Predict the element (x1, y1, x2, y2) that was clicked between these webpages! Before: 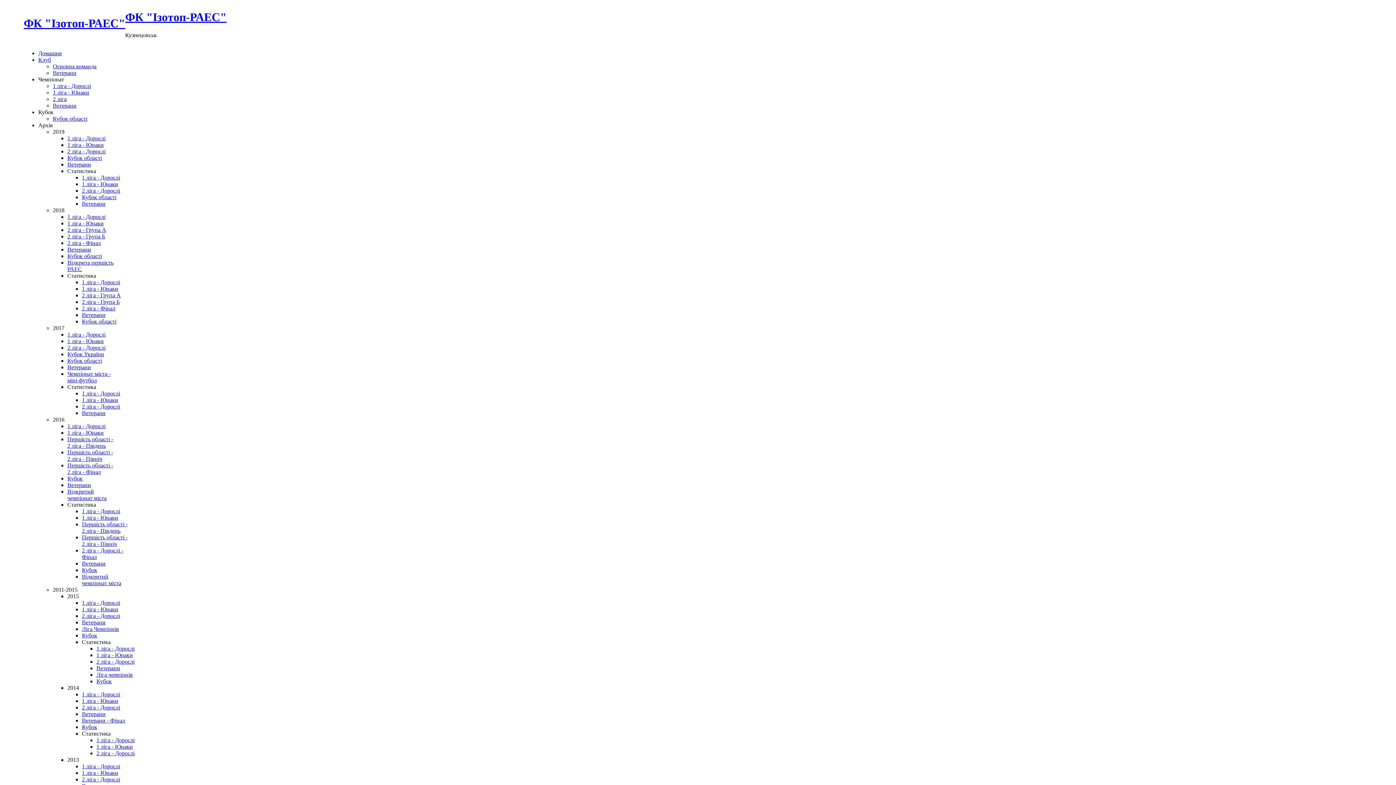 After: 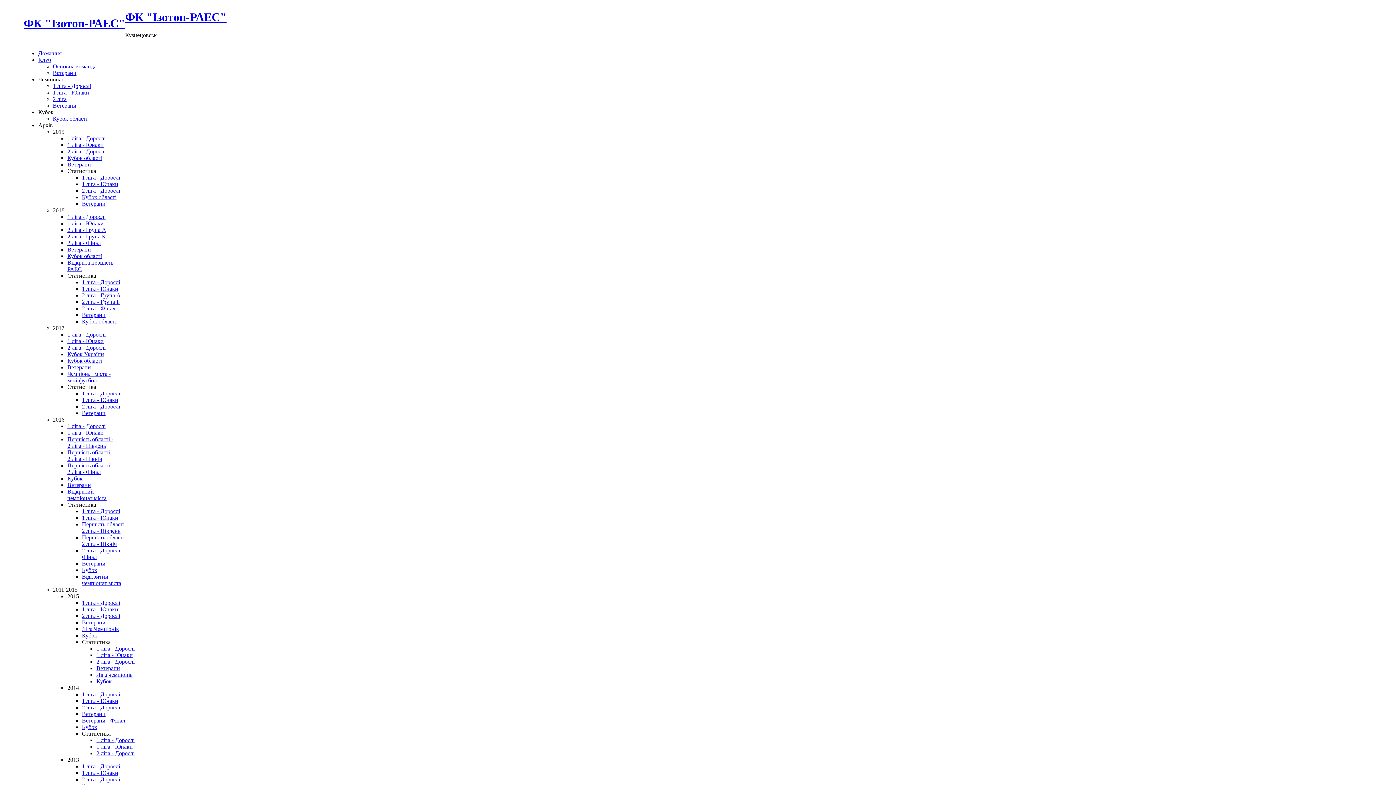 Action: bbox: (67, 226, 106, 233) label: 2 ліга - Група А